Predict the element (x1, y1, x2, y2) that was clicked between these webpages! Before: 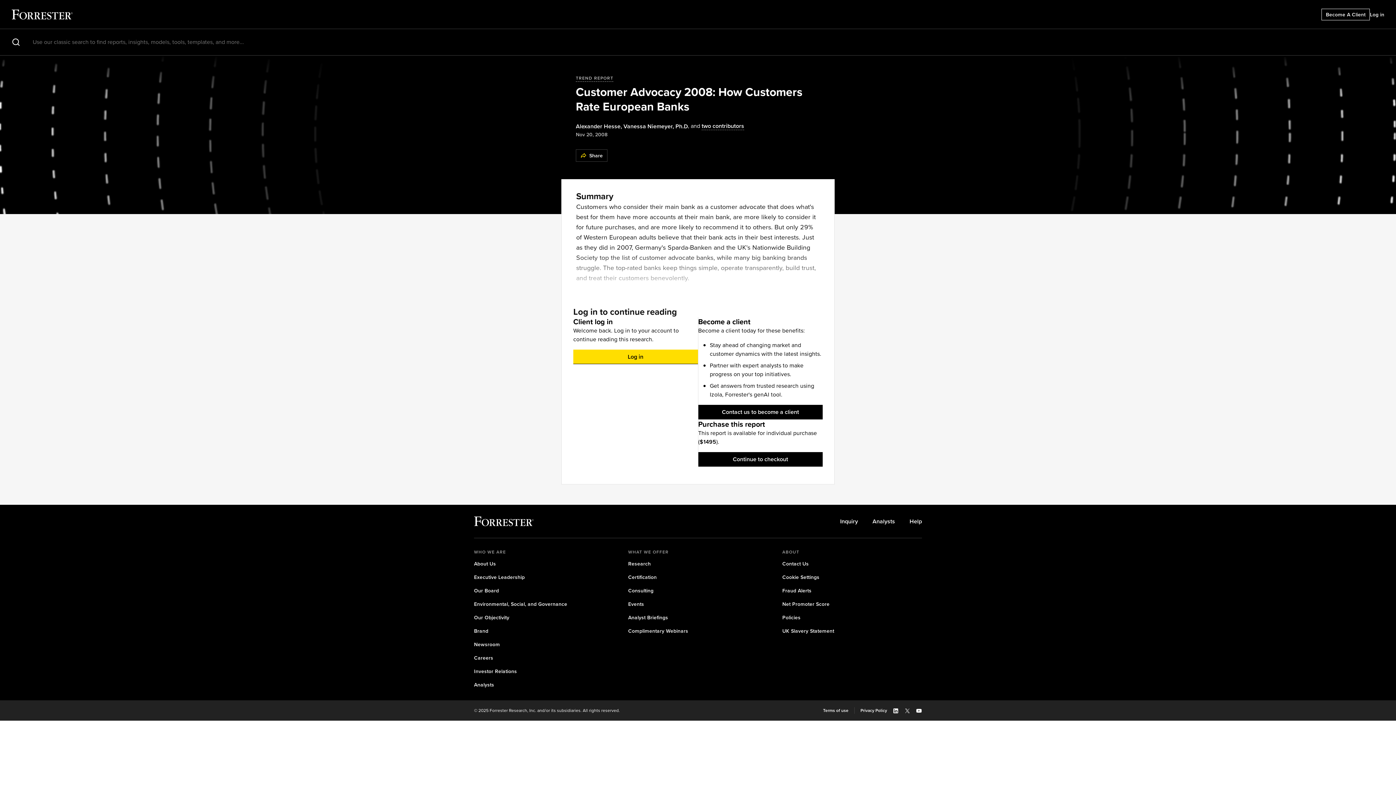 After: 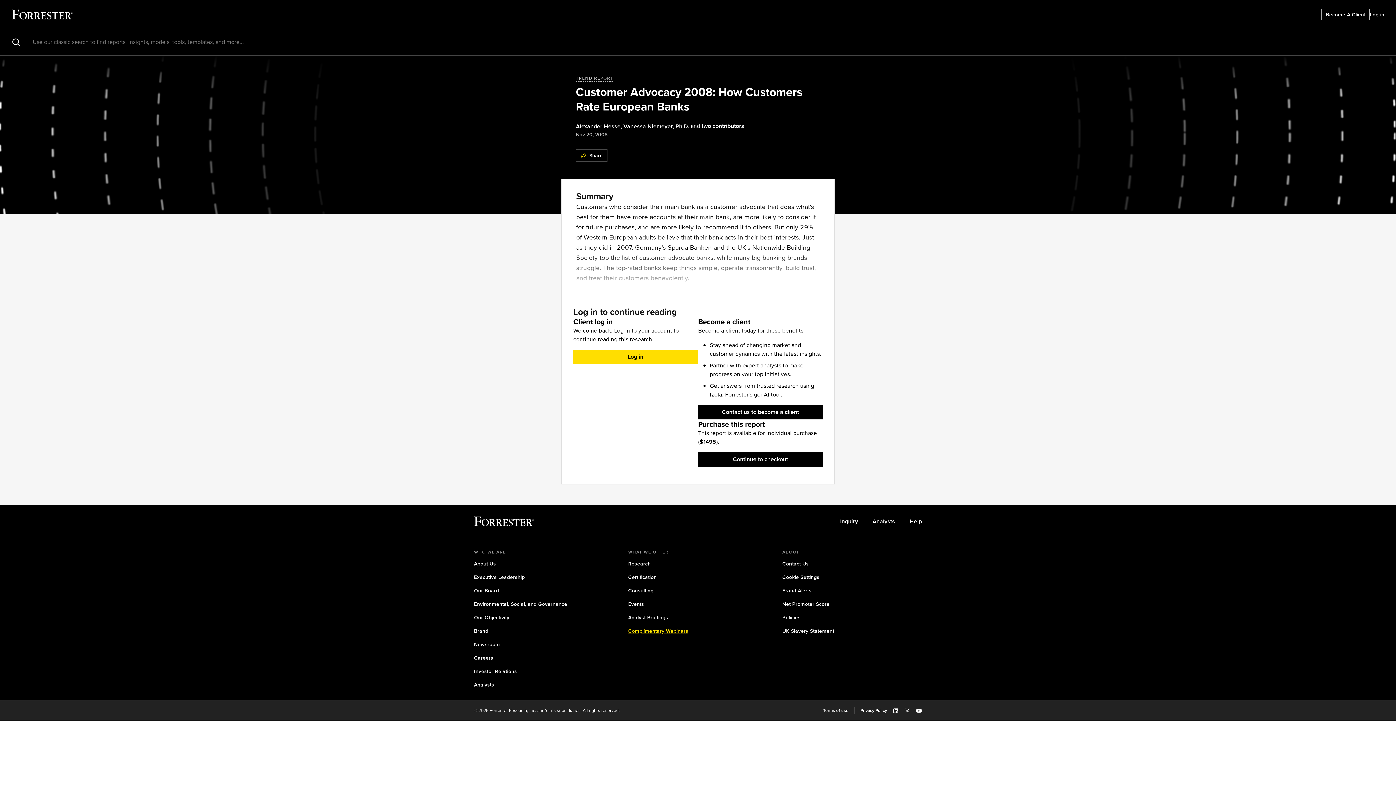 Action: bbox: (628, 627, 688, 635) label: Complimentary Webinars